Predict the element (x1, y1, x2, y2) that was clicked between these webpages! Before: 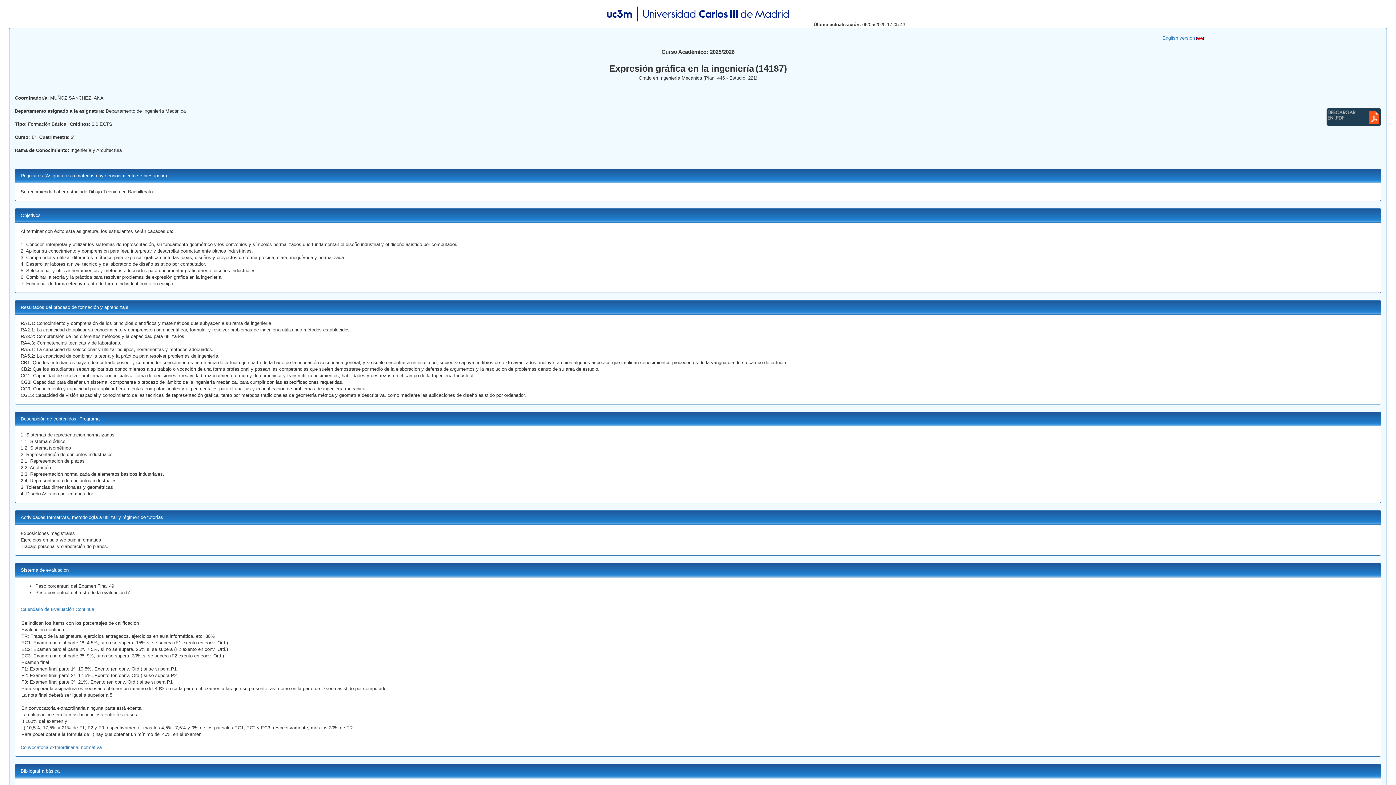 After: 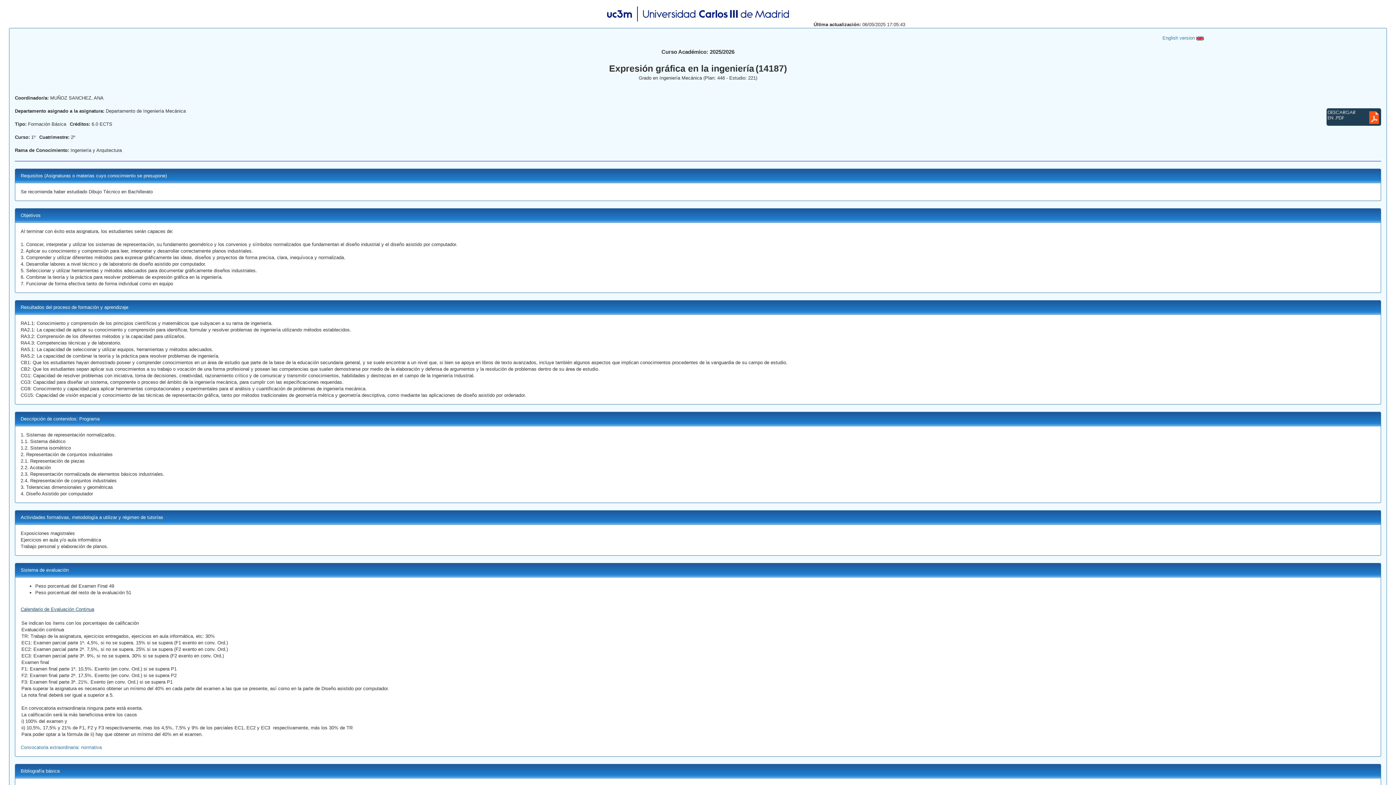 Action: label: Calendario de Evaluación Continua bbox: (20, 606, 94, 612)